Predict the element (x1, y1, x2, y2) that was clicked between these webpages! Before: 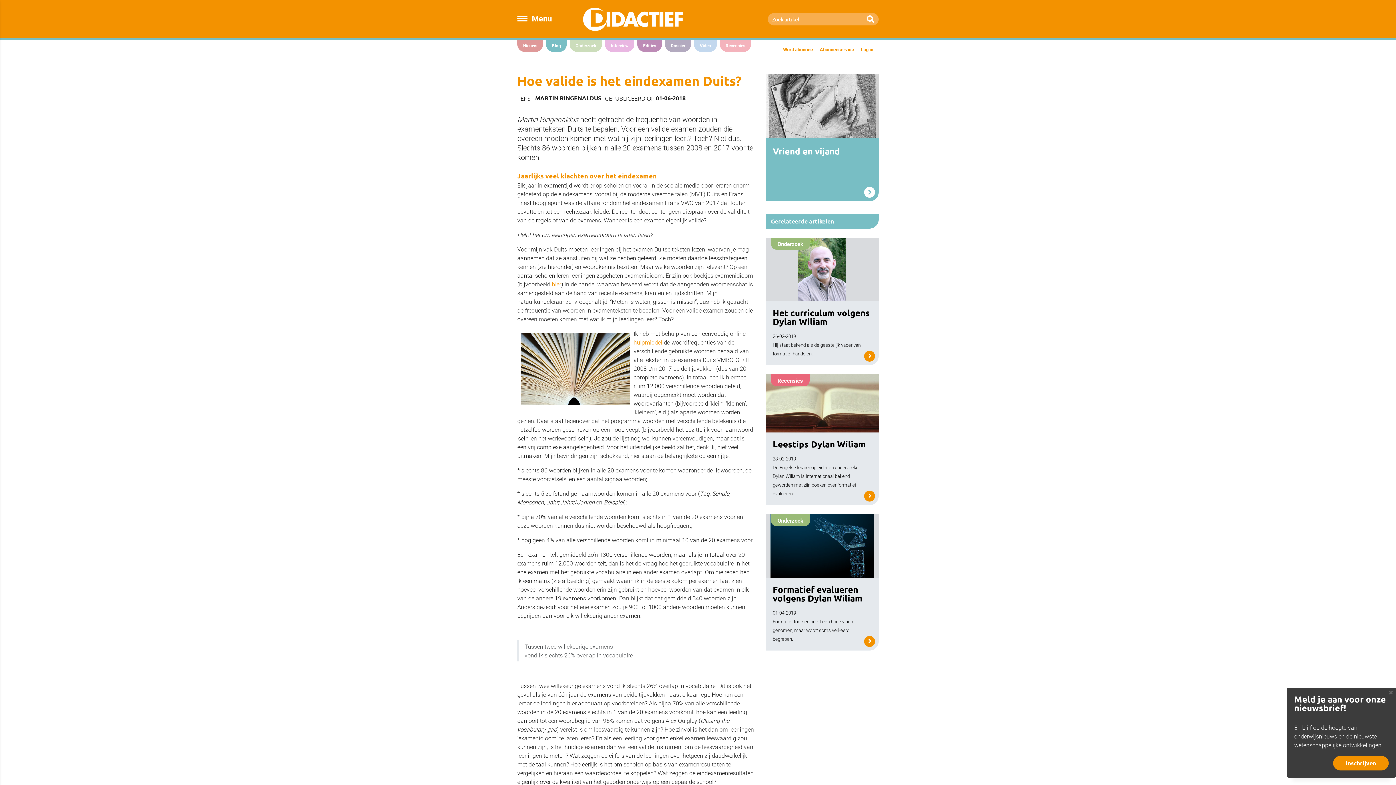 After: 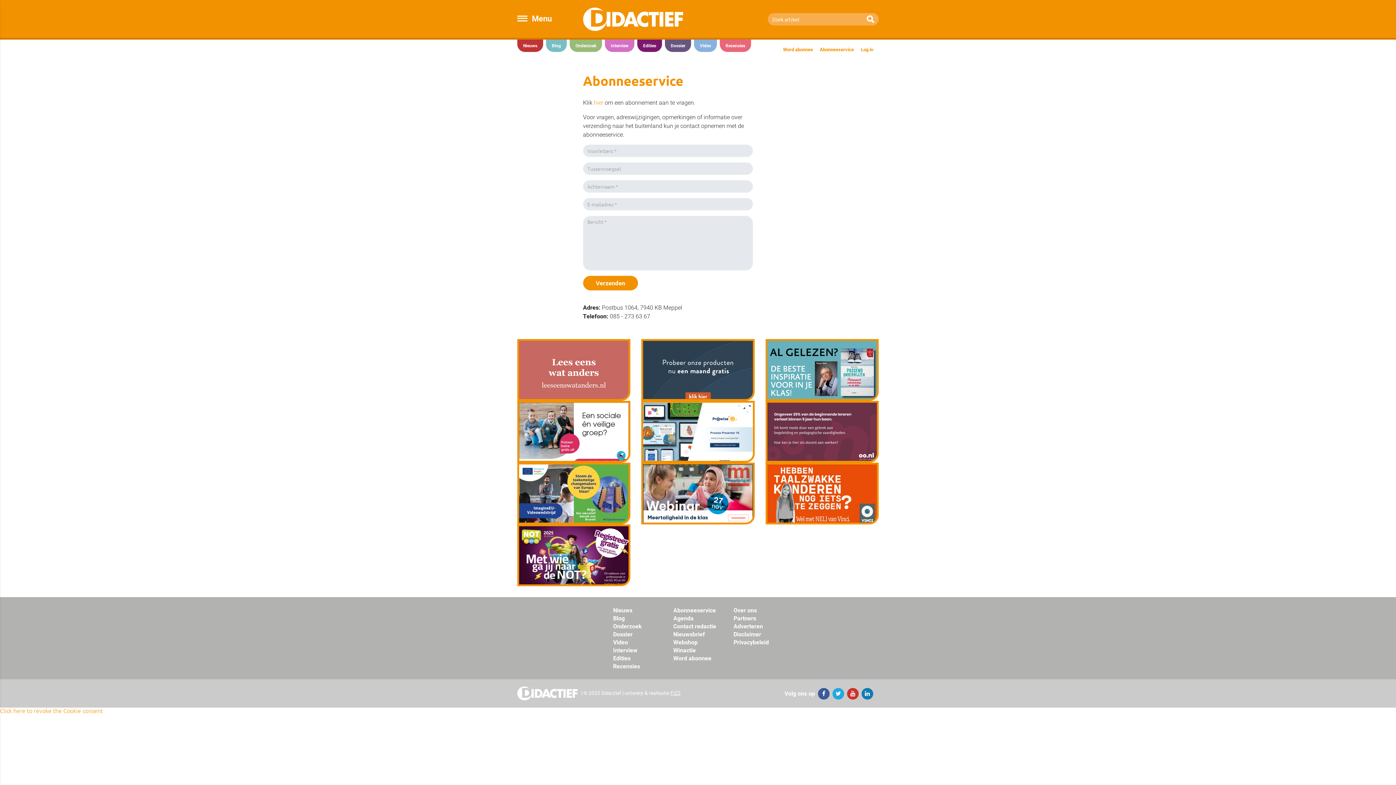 Action: label: Abonneeservice bbox: (819, 46, 854, 52)